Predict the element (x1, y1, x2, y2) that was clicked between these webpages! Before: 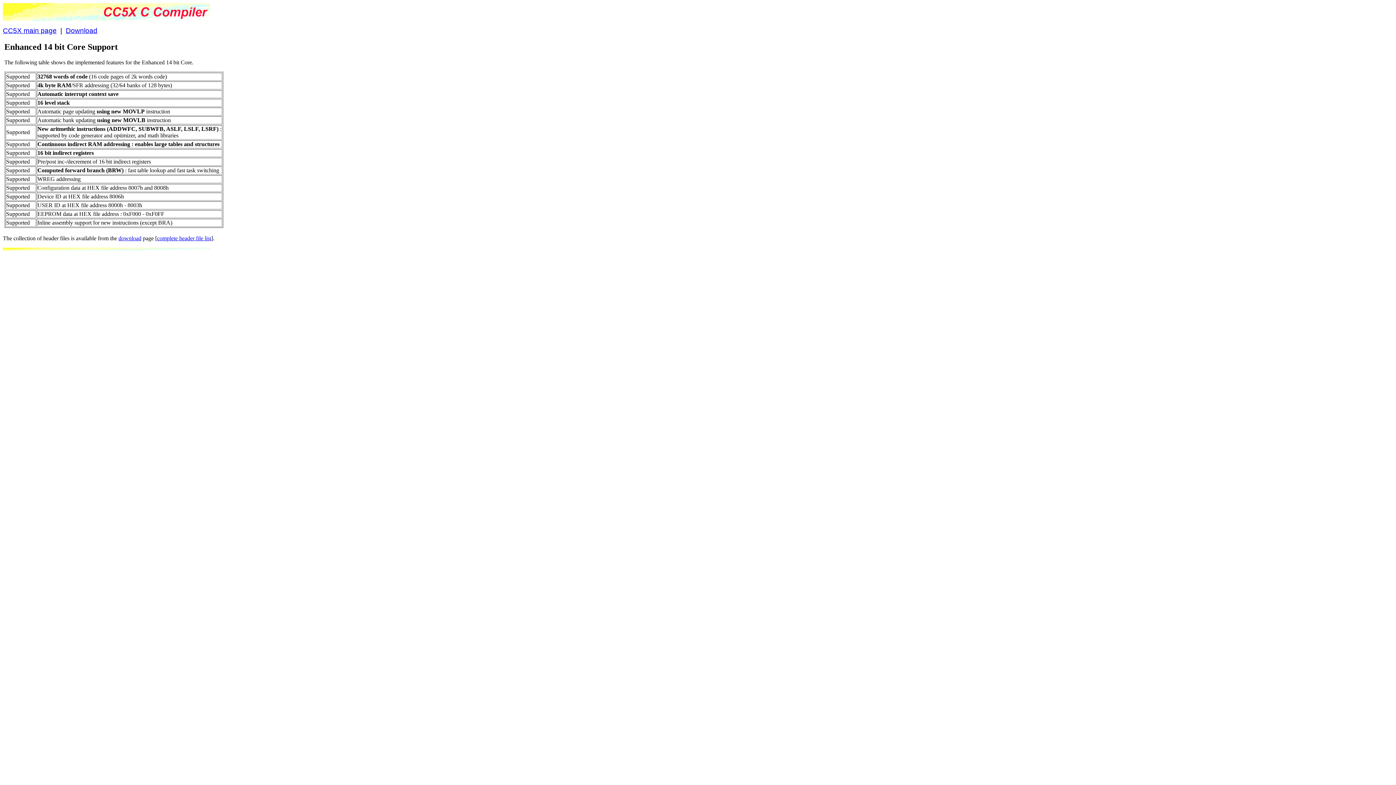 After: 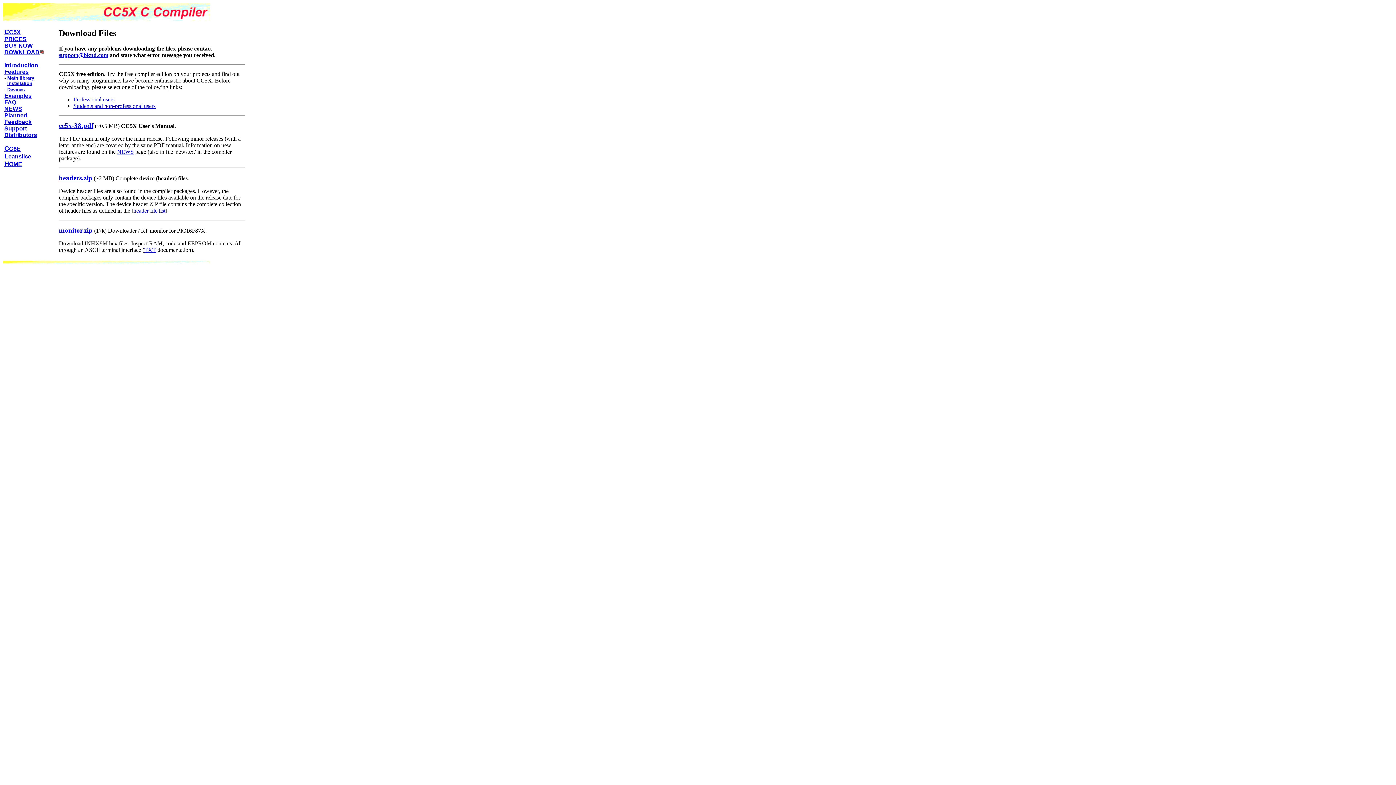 Action: bbox: (118, 235, 141, 241) label: download